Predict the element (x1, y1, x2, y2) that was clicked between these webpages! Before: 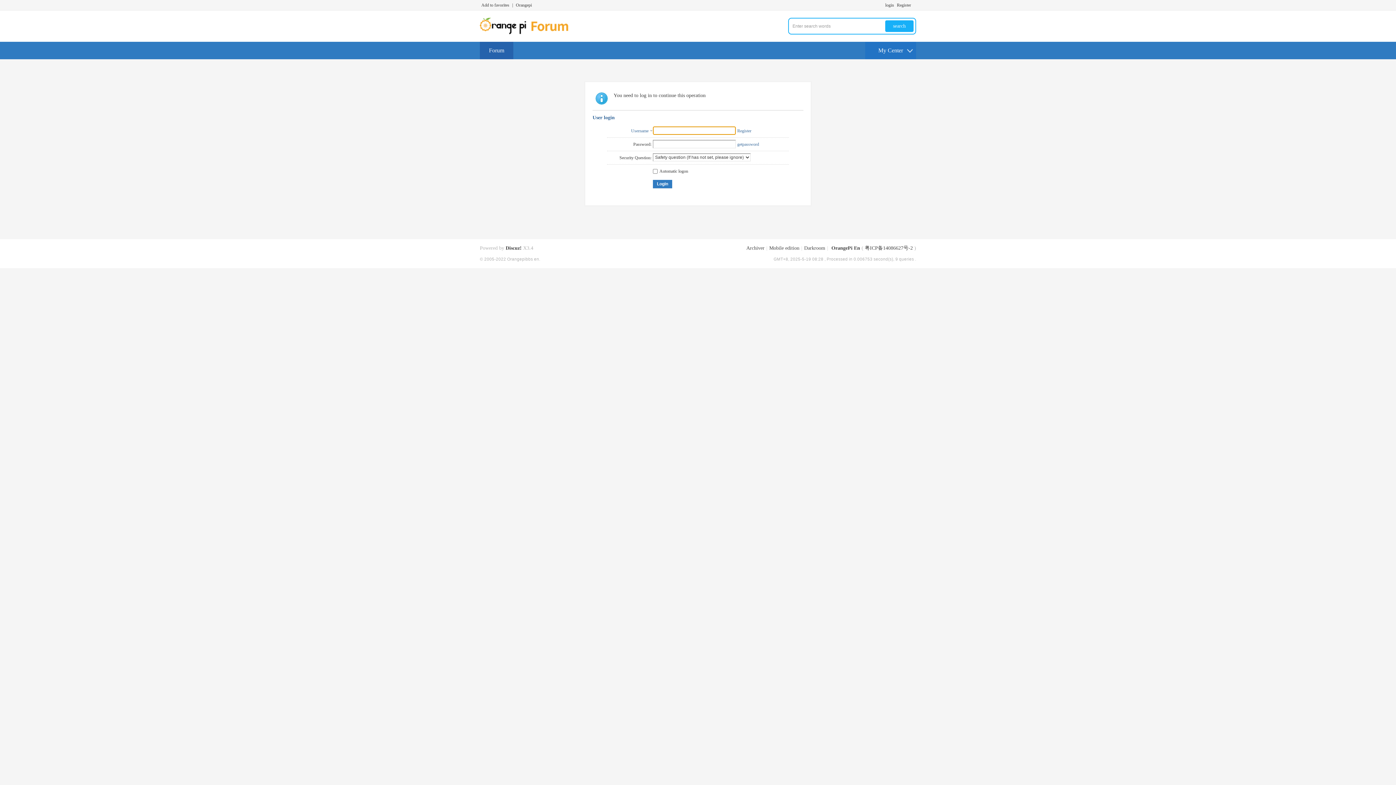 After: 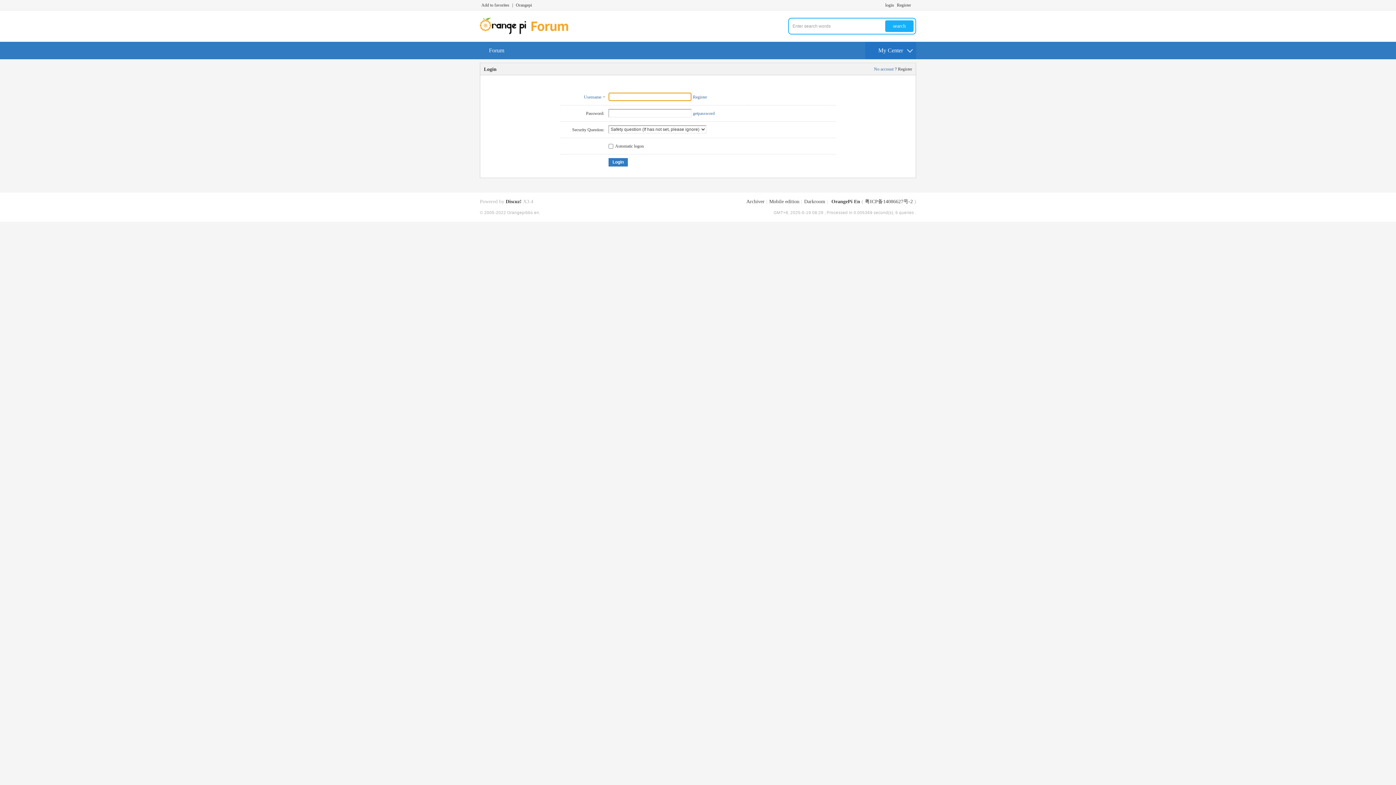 Action: bbox: (884, 0, 895, 10) label: login